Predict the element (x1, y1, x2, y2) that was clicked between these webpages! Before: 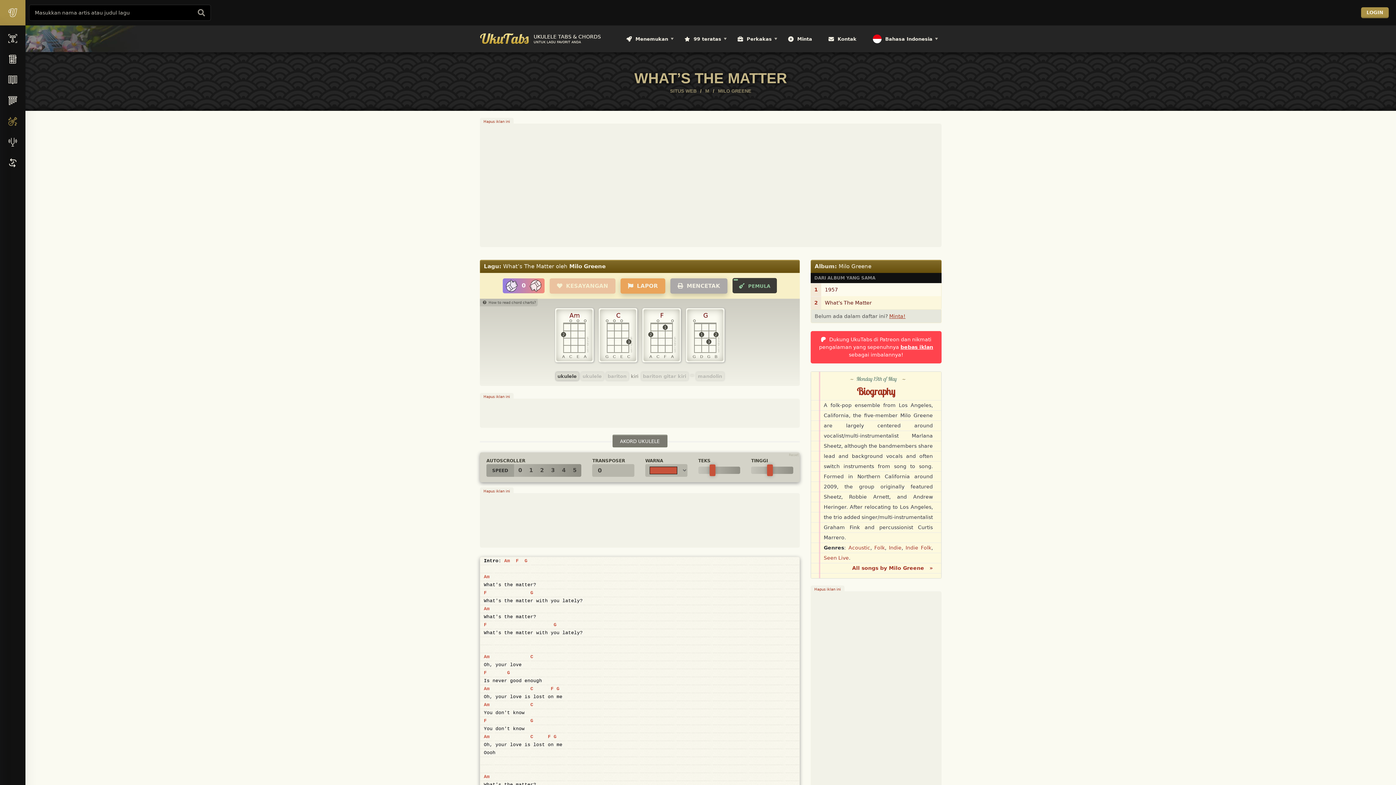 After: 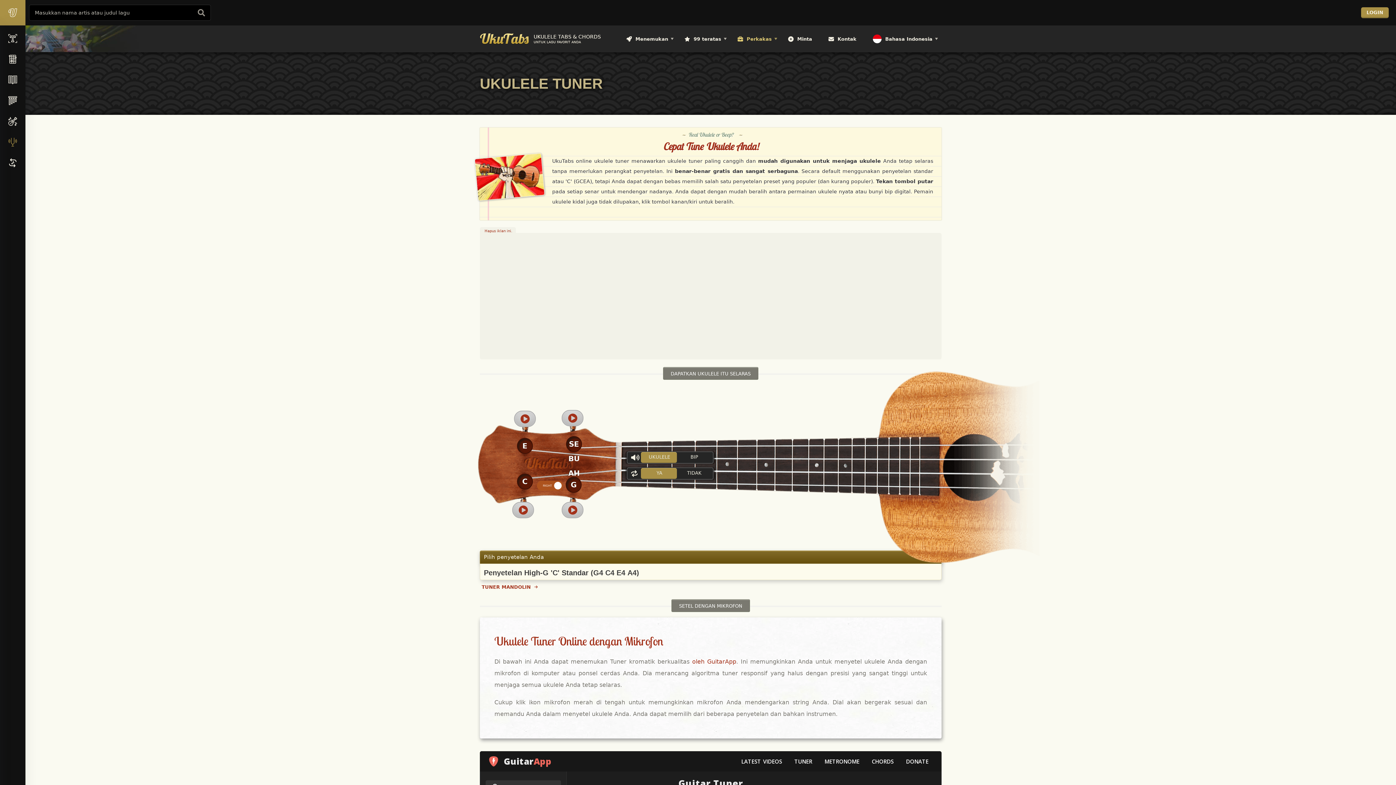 Action: bbox: (0, 132, 25, 153)